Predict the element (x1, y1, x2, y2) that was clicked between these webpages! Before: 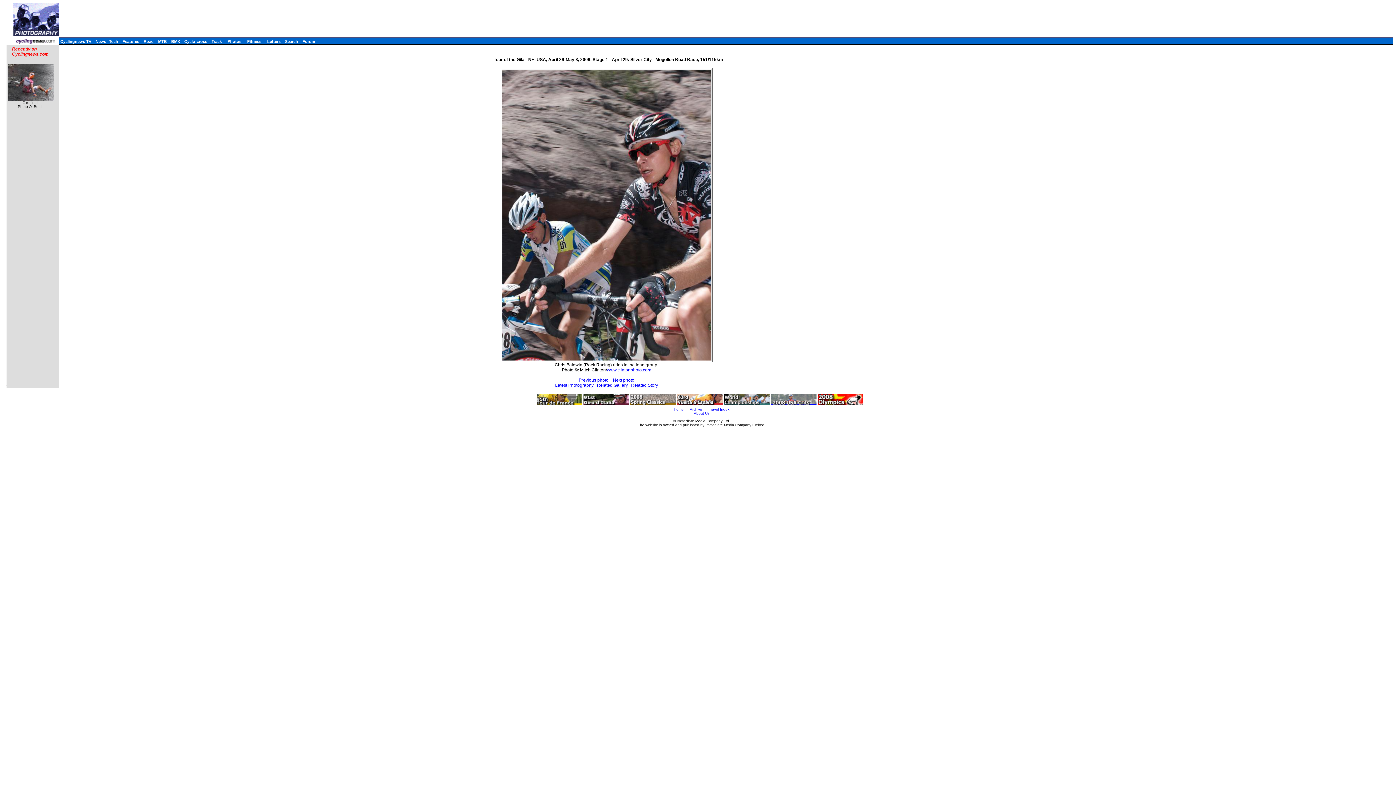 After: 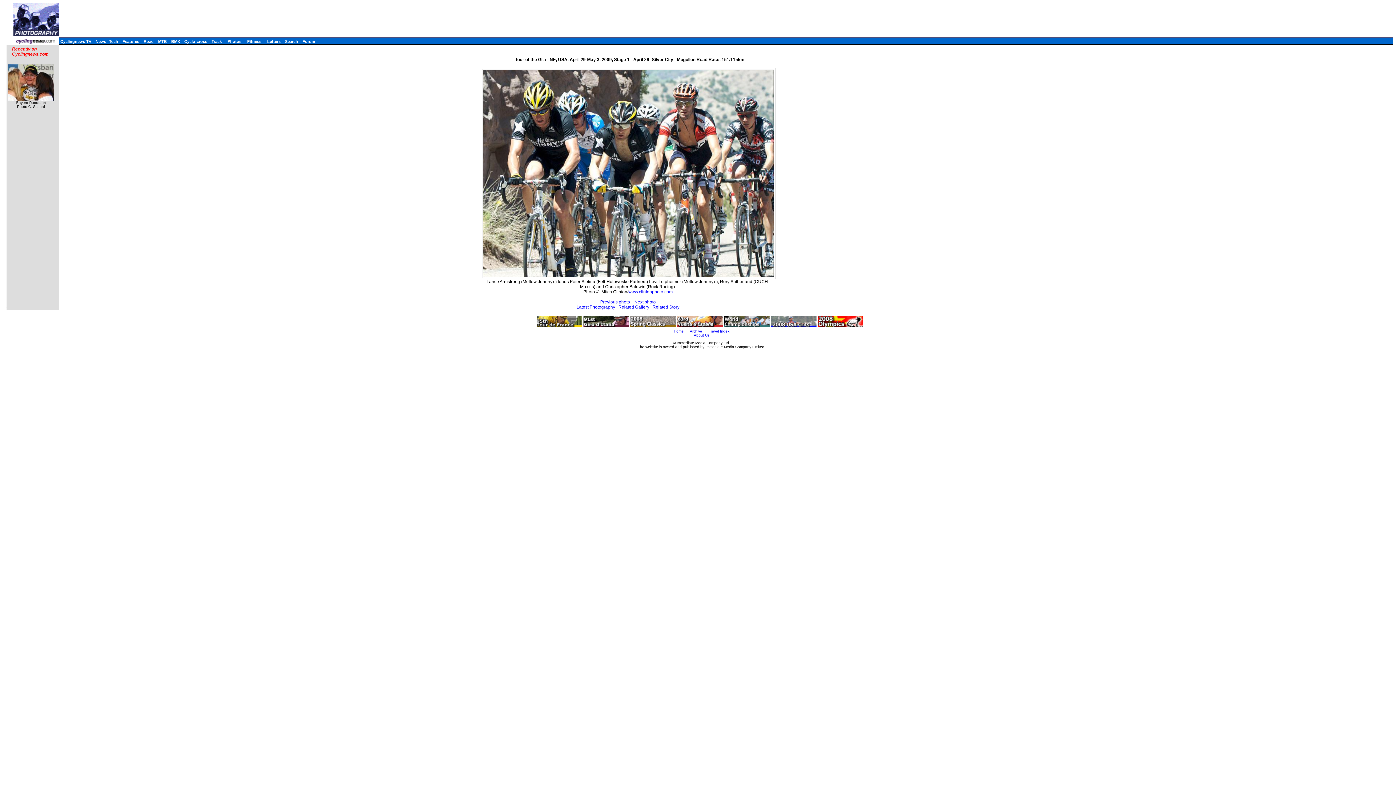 Action: bbox: (578, 377, 608, 382) label: Previous photo